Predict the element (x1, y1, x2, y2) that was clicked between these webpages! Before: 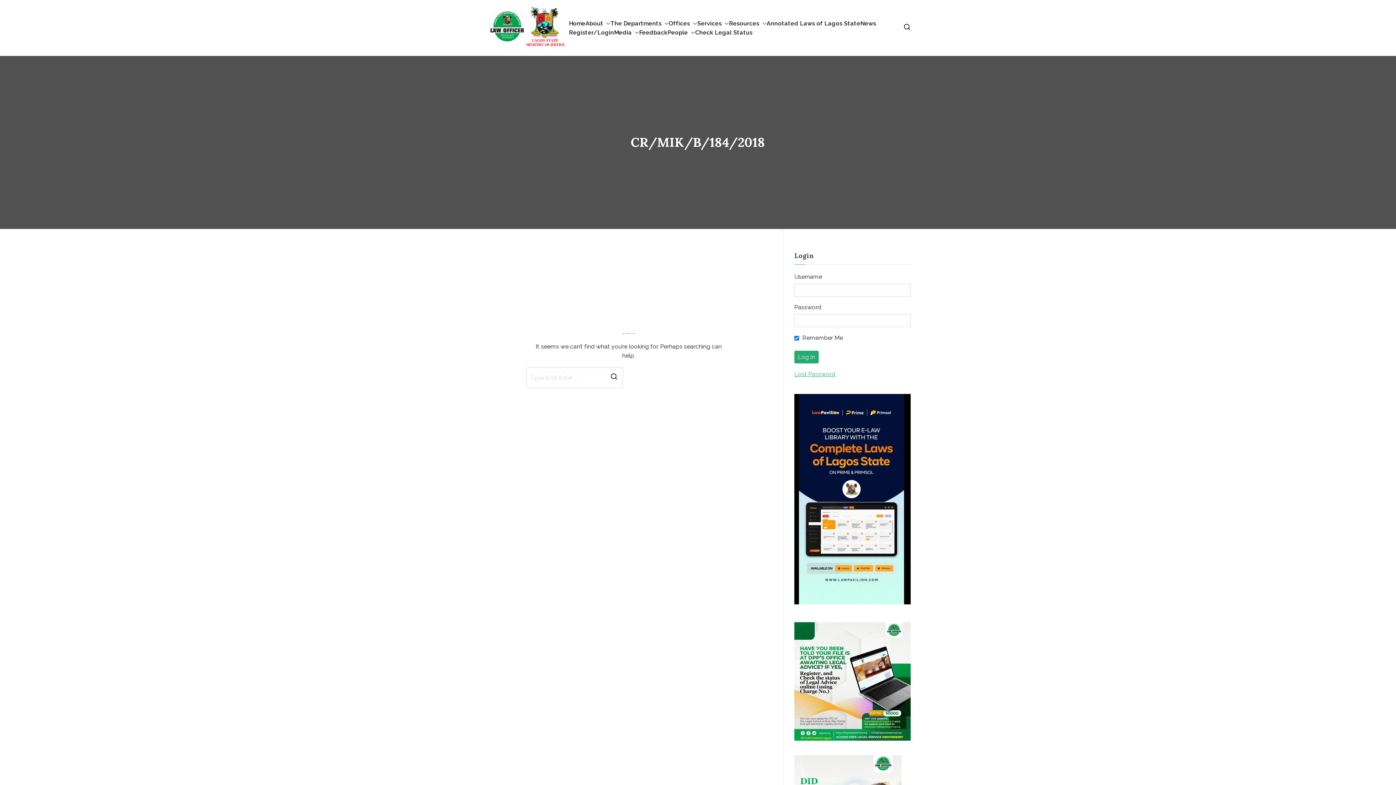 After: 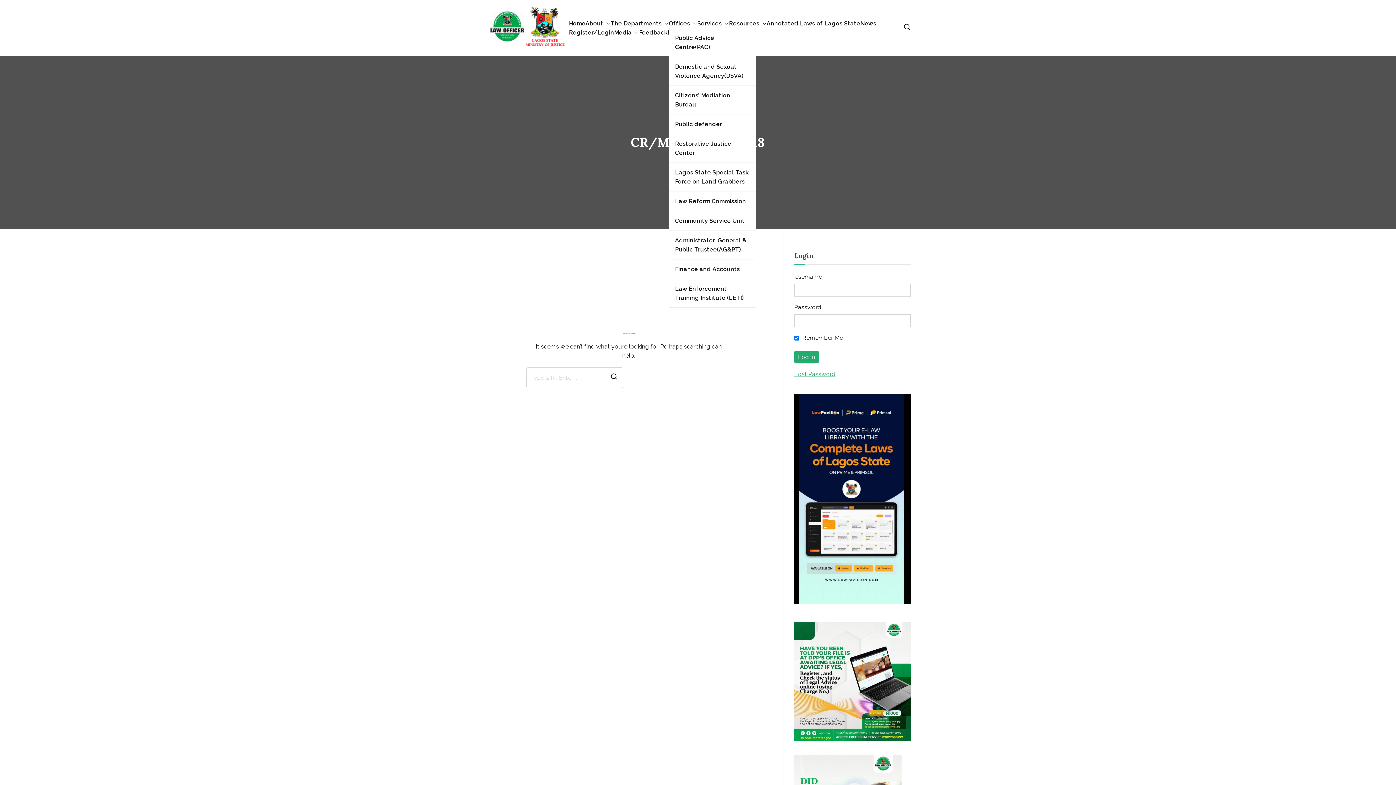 Action: label: Offices bbox: (669, 18, 697, 28)